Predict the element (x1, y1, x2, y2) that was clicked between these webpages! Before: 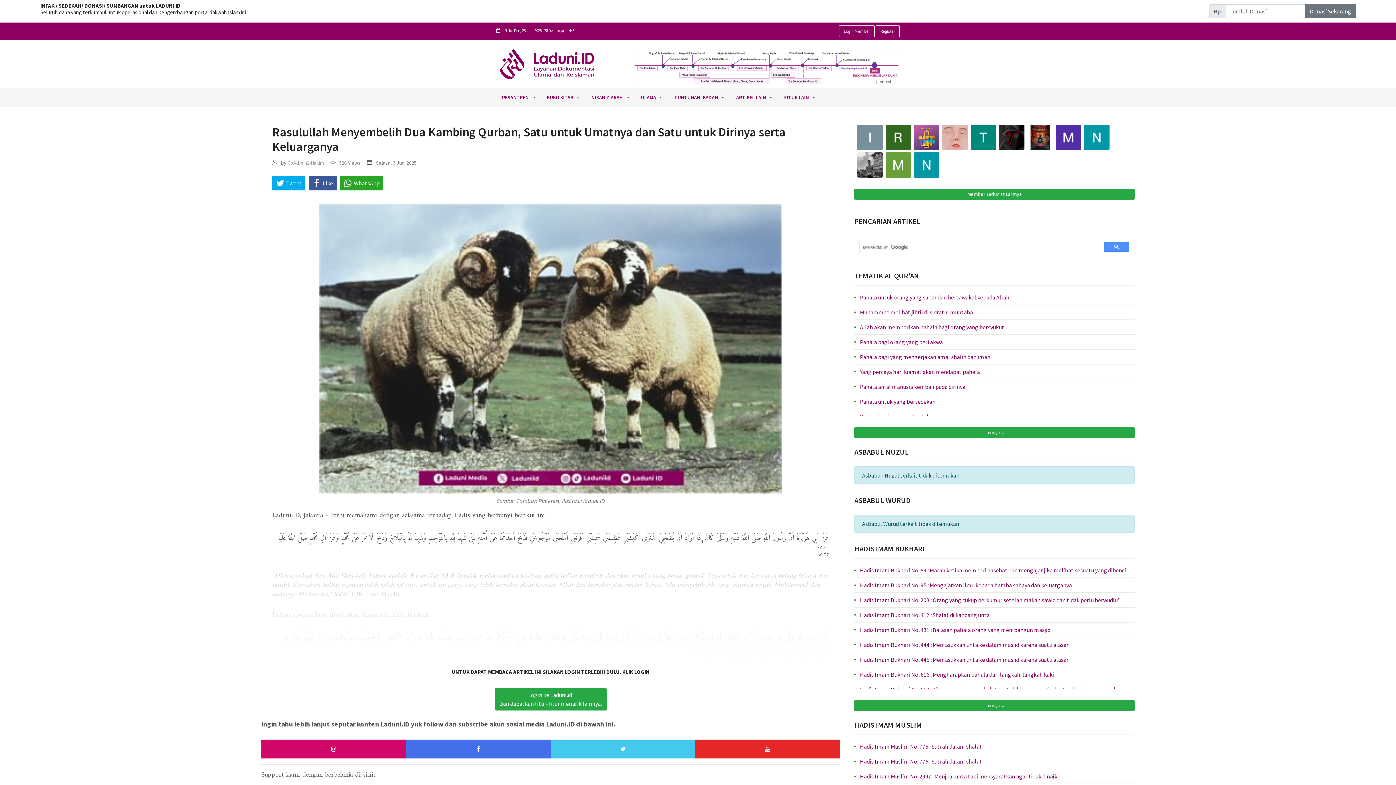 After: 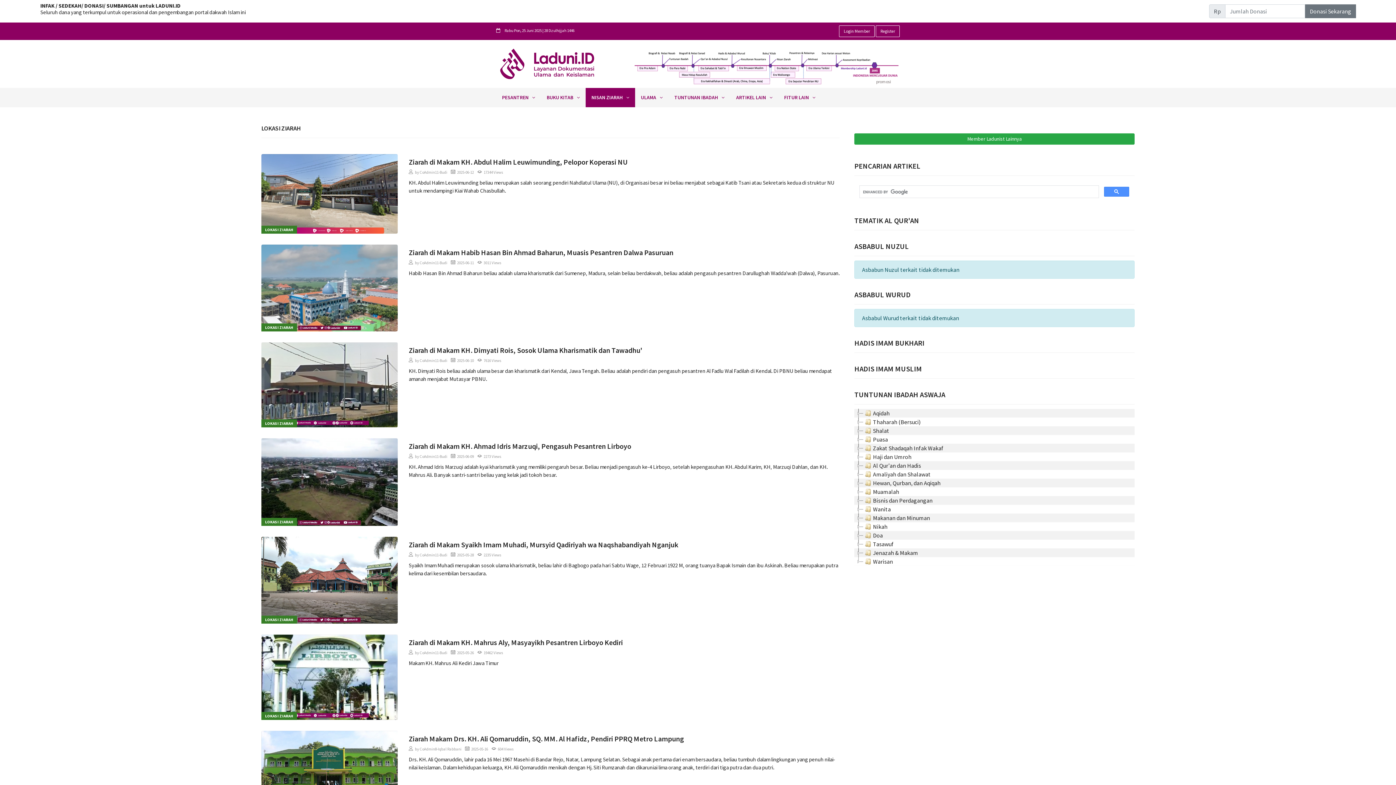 Action: bbox: (585, 87, 635, 107) label: NISAN ZIARAH